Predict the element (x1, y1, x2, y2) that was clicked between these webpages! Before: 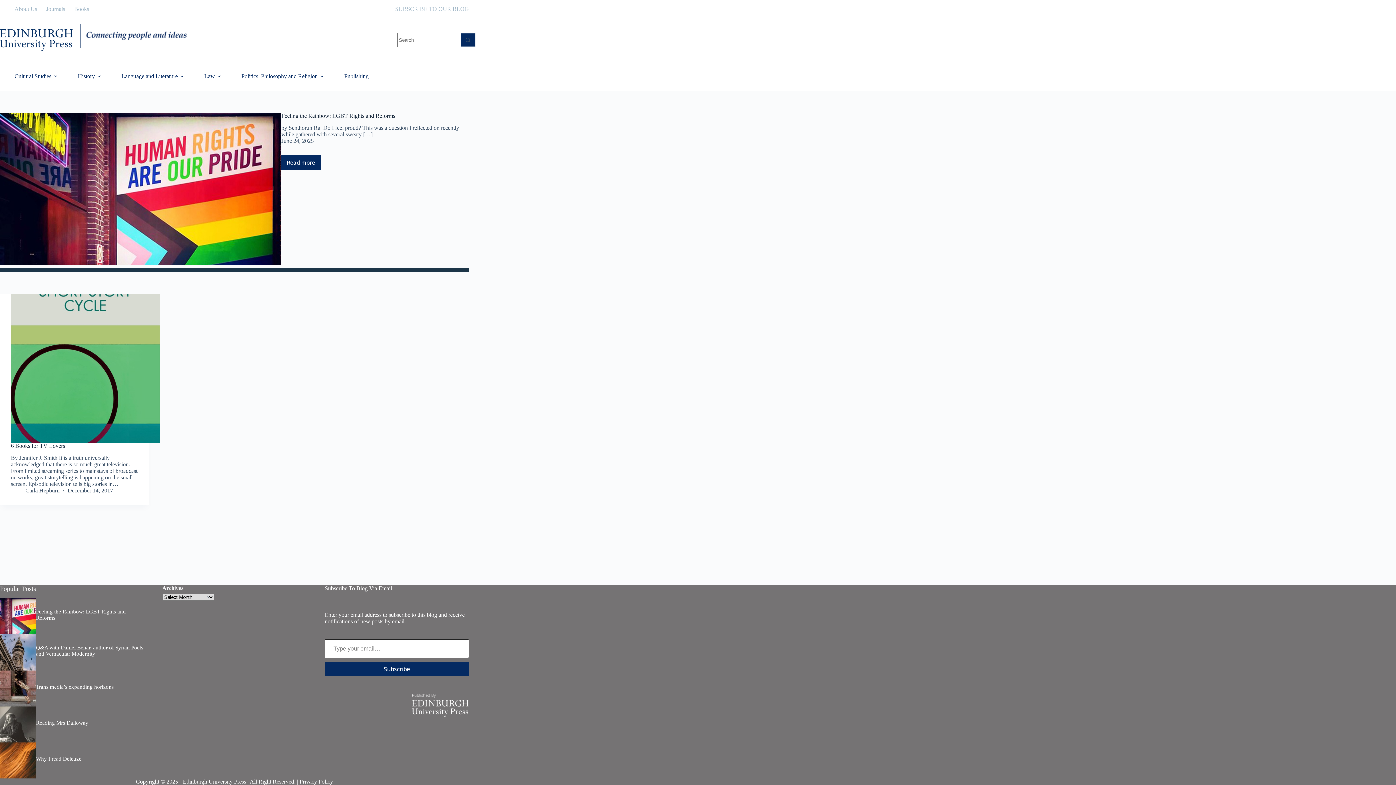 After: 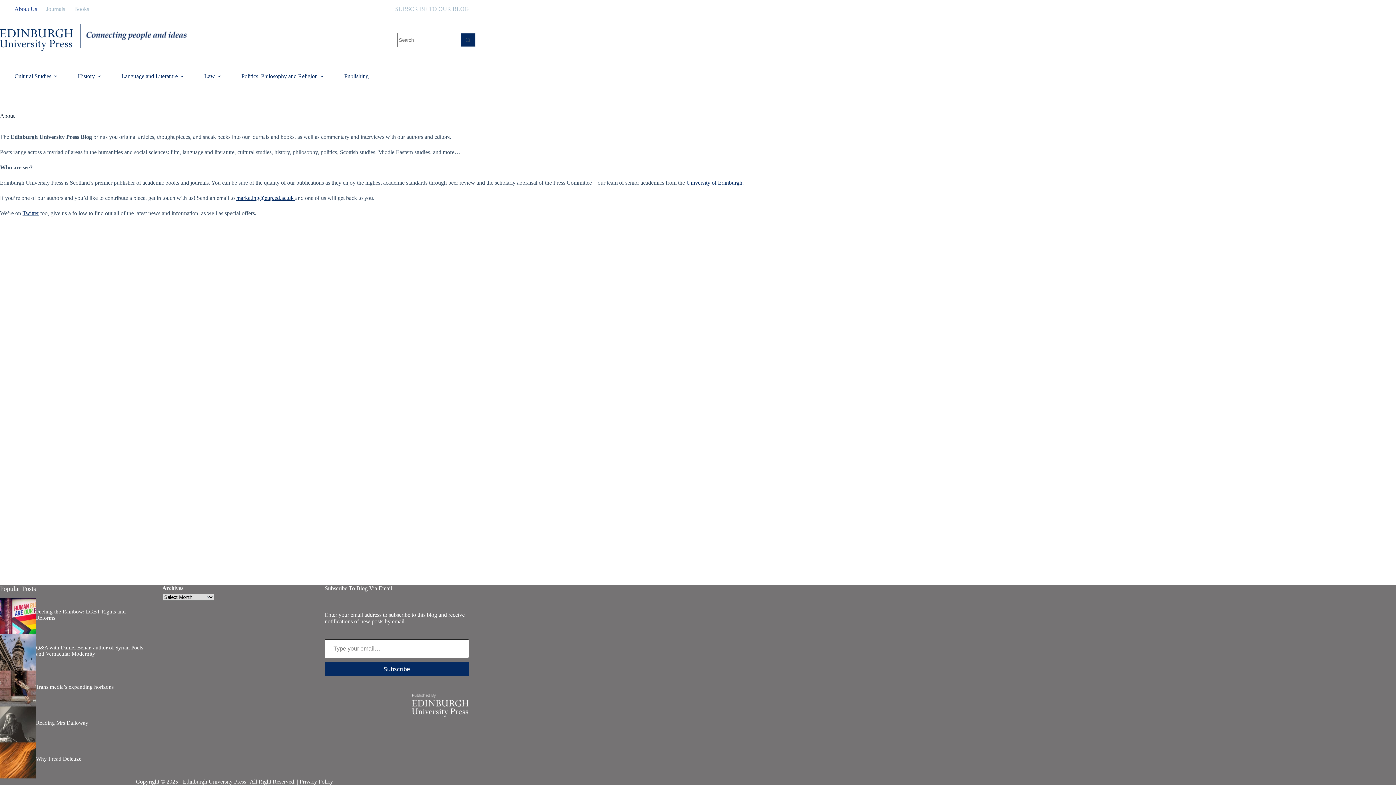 Action: label: About Us bbox: (14, 0, 41, 18)